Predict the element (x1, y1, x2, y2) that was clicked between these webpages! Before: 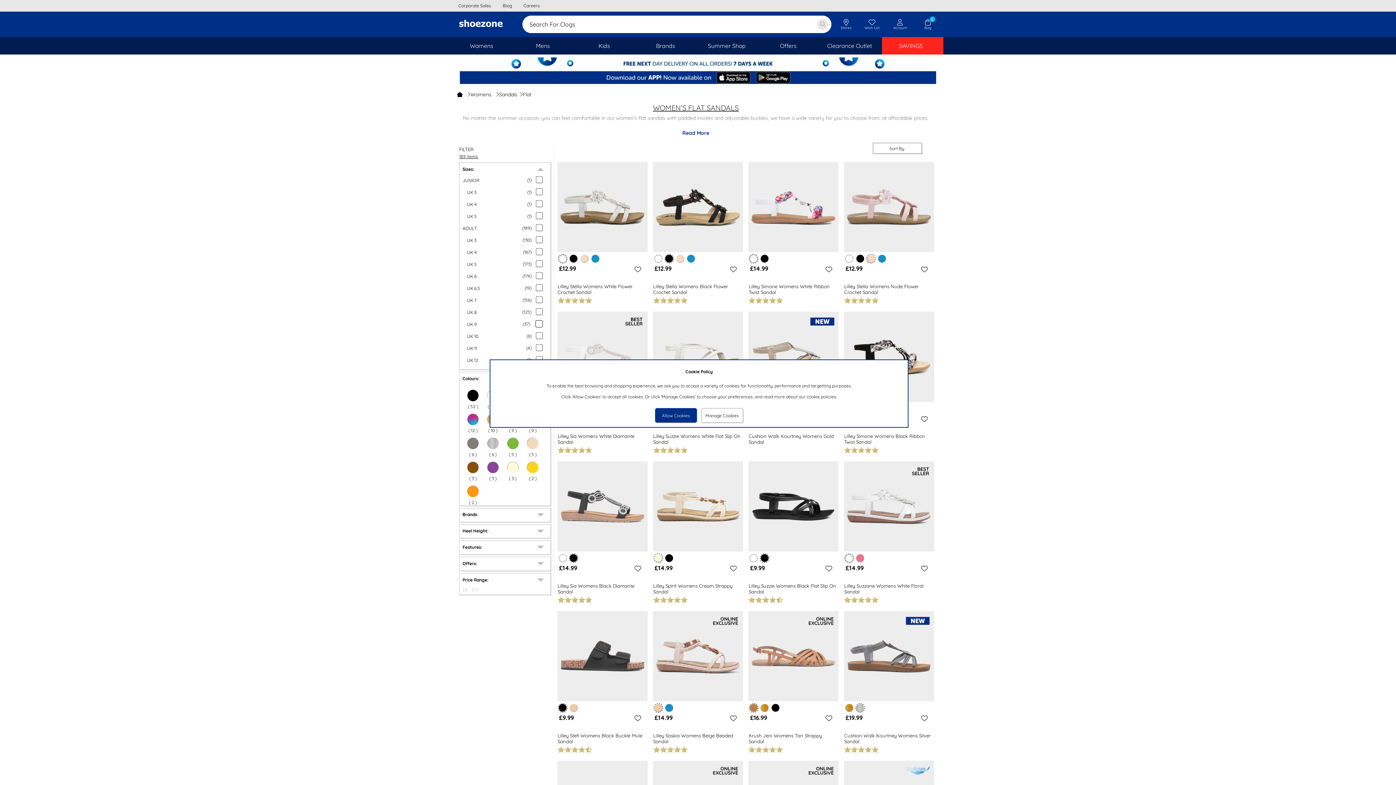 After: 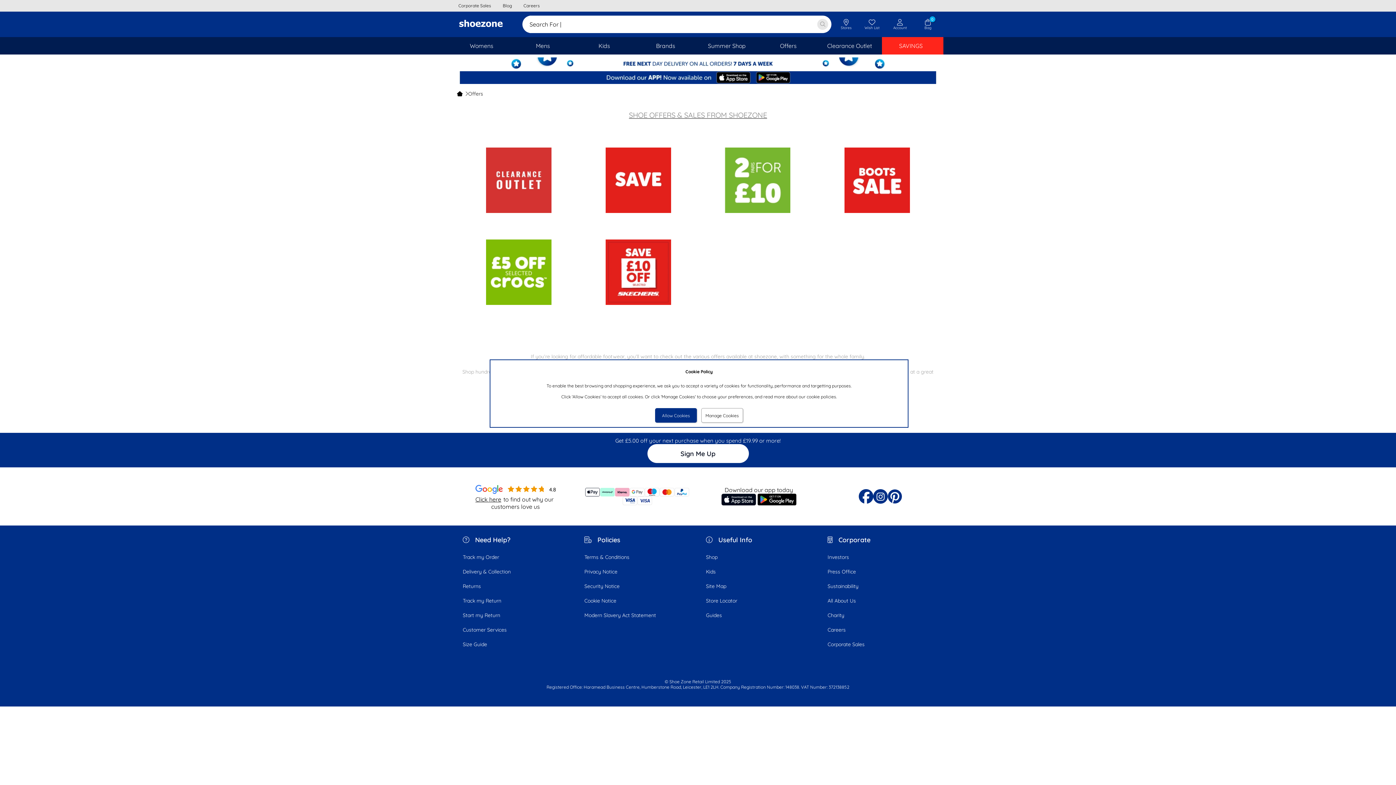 Action: bbox: (759, 42, 820, 49) label: Offers